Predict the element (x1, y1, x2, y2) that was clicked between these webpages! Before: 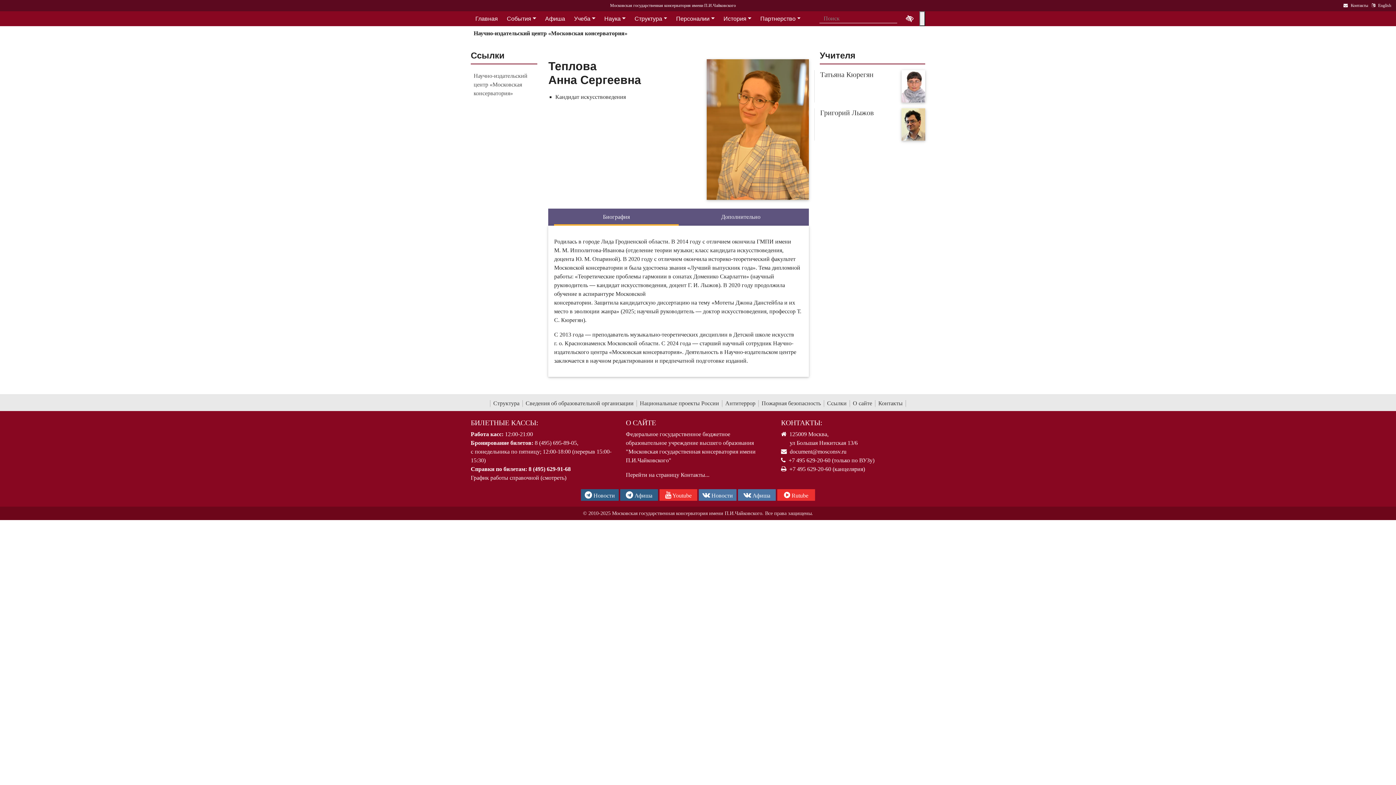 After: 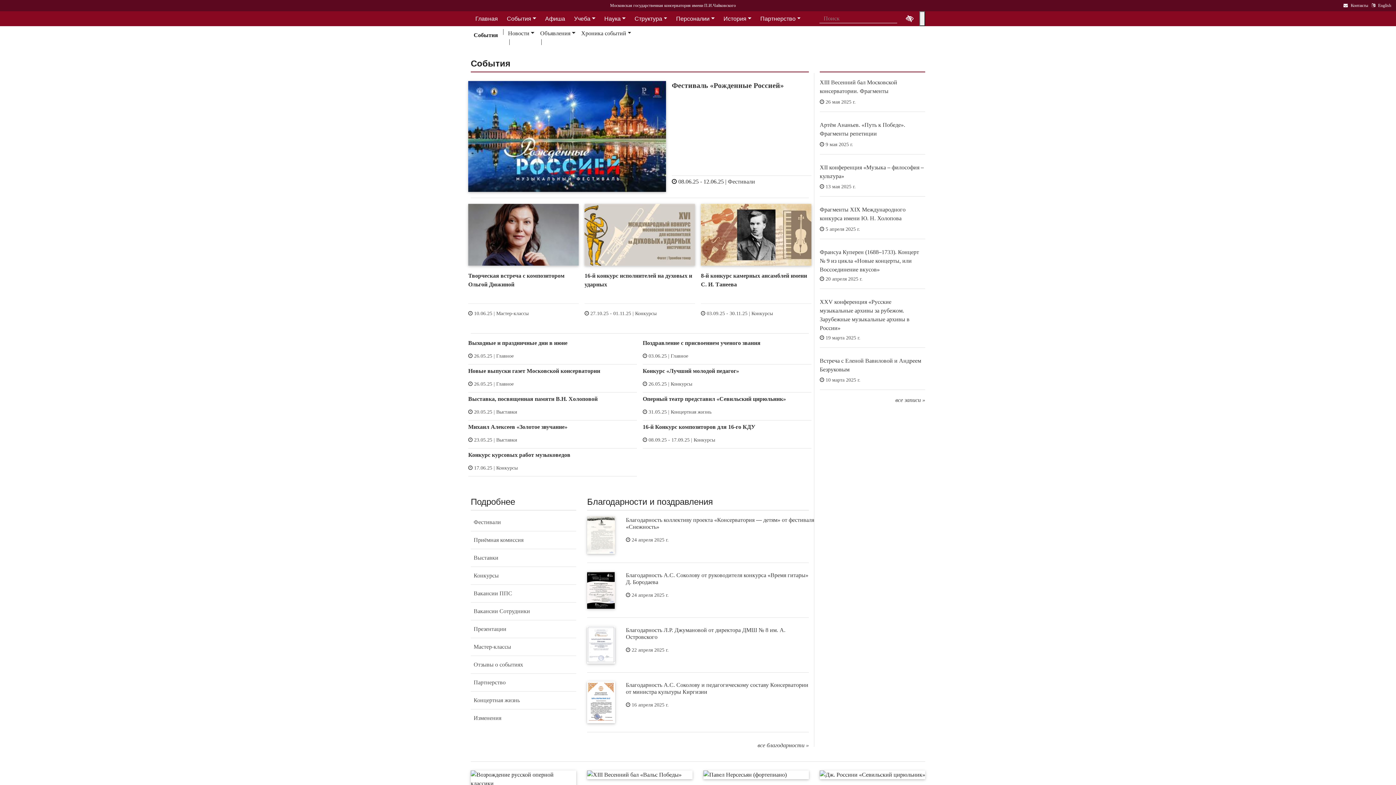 Action: bbox: (502, 15, 540, 21) label: События